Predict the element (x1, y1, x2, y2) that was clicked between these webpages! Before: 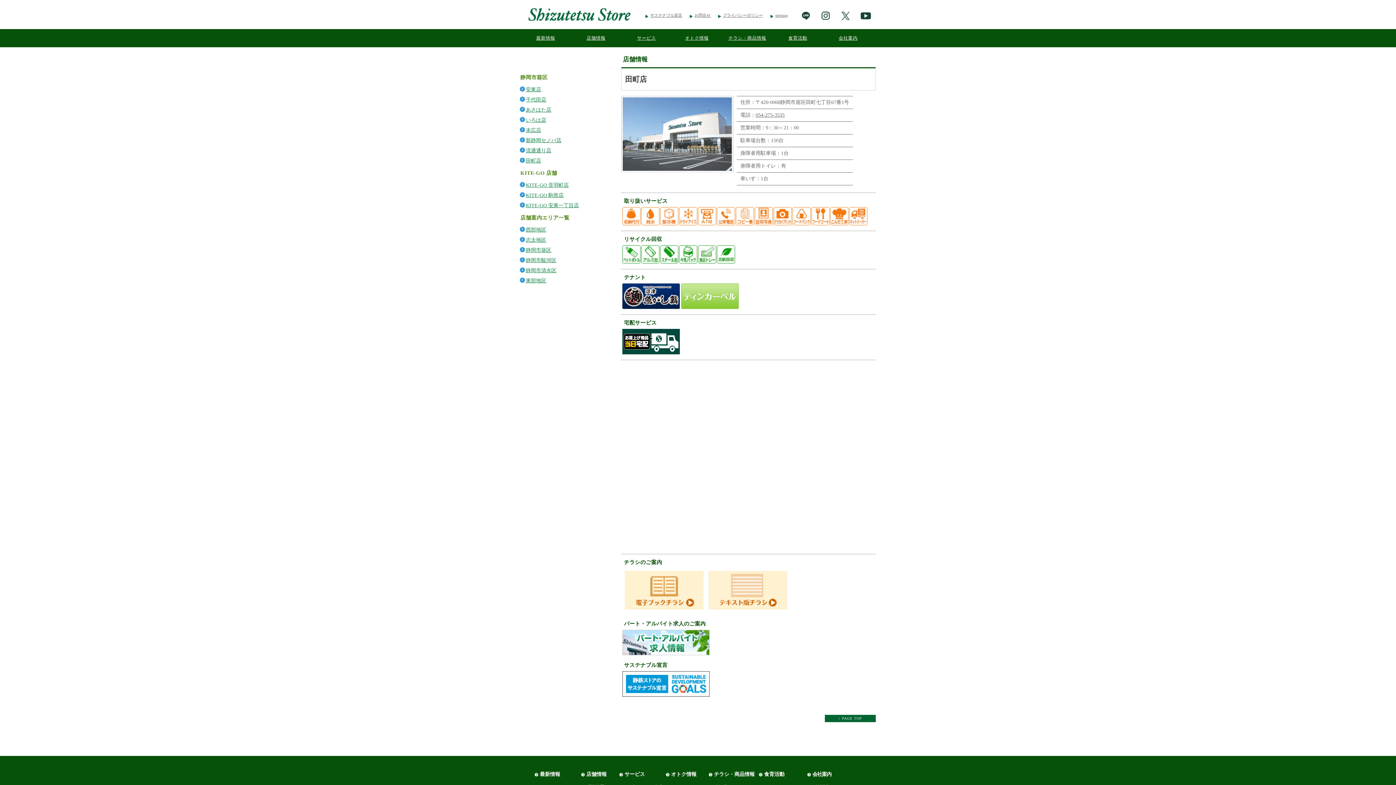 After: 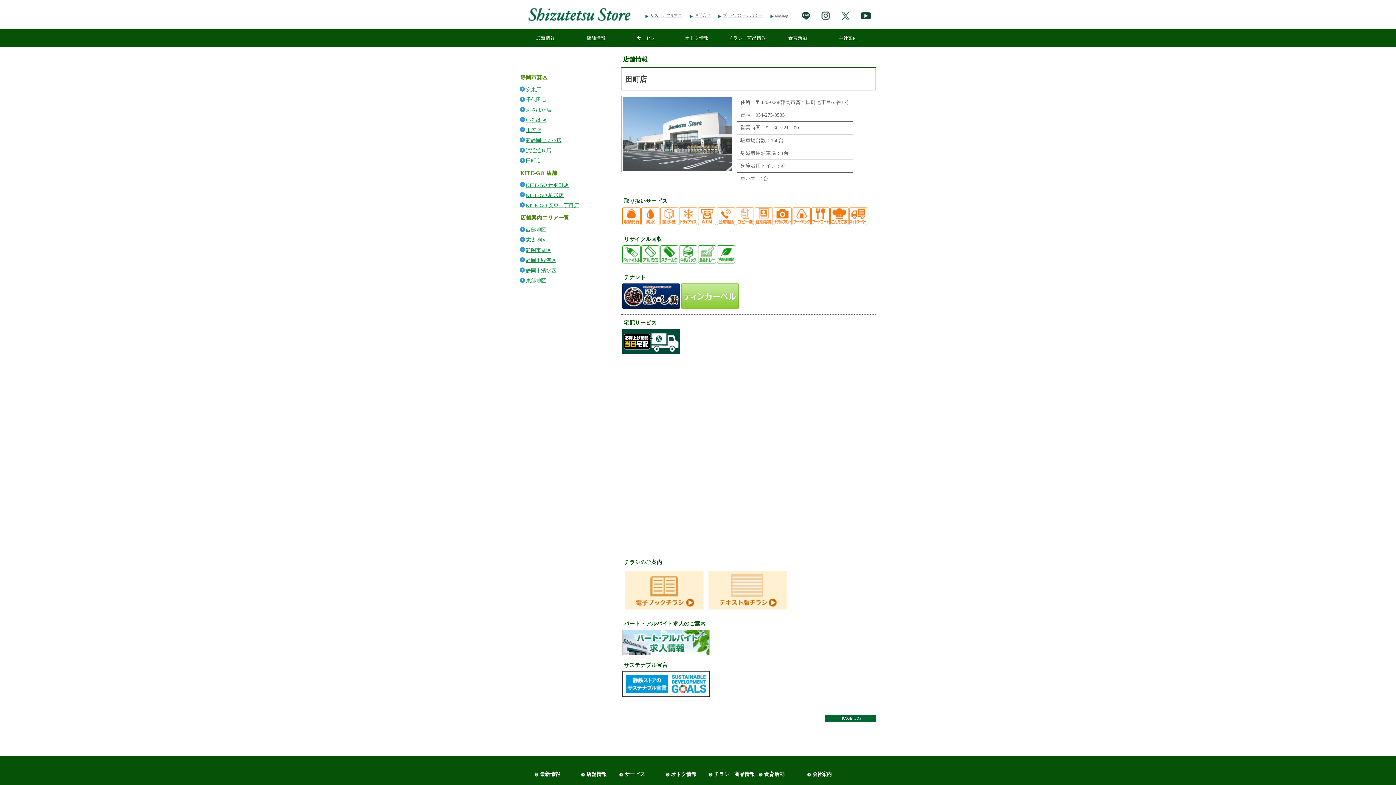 Action: bbox: (622, 651, 709, 656)